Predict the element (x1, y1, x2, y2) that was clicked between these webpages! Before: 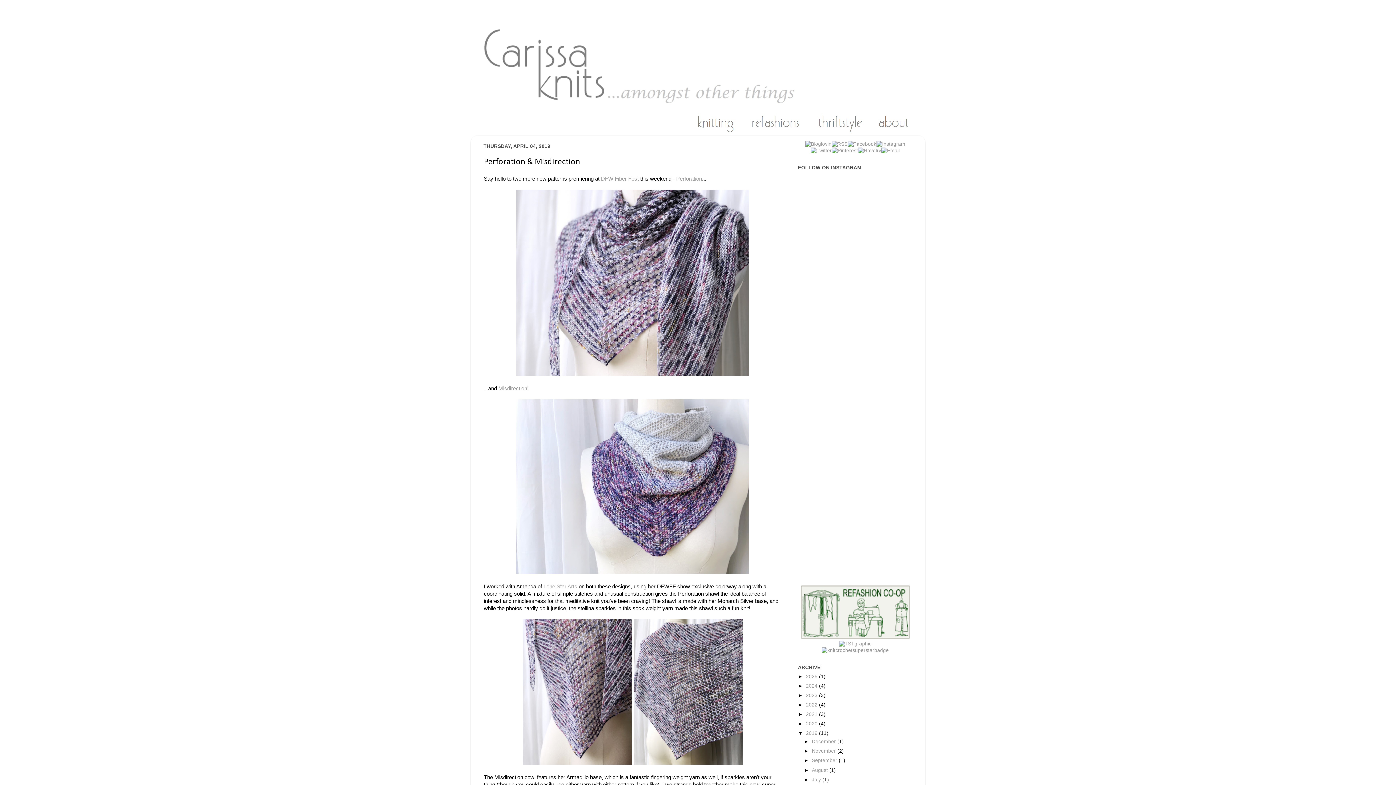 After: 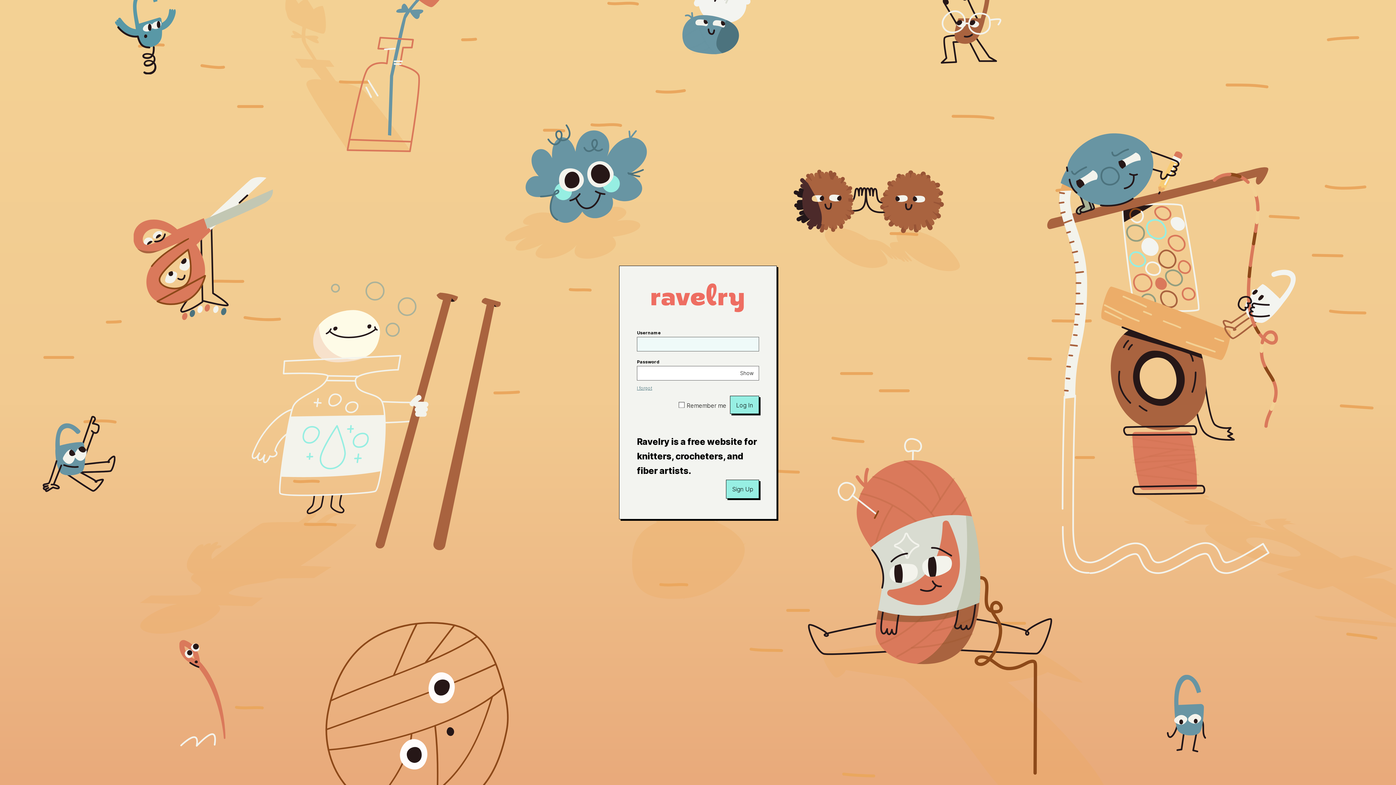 Action: bbox: (858, 147, 881, 153)